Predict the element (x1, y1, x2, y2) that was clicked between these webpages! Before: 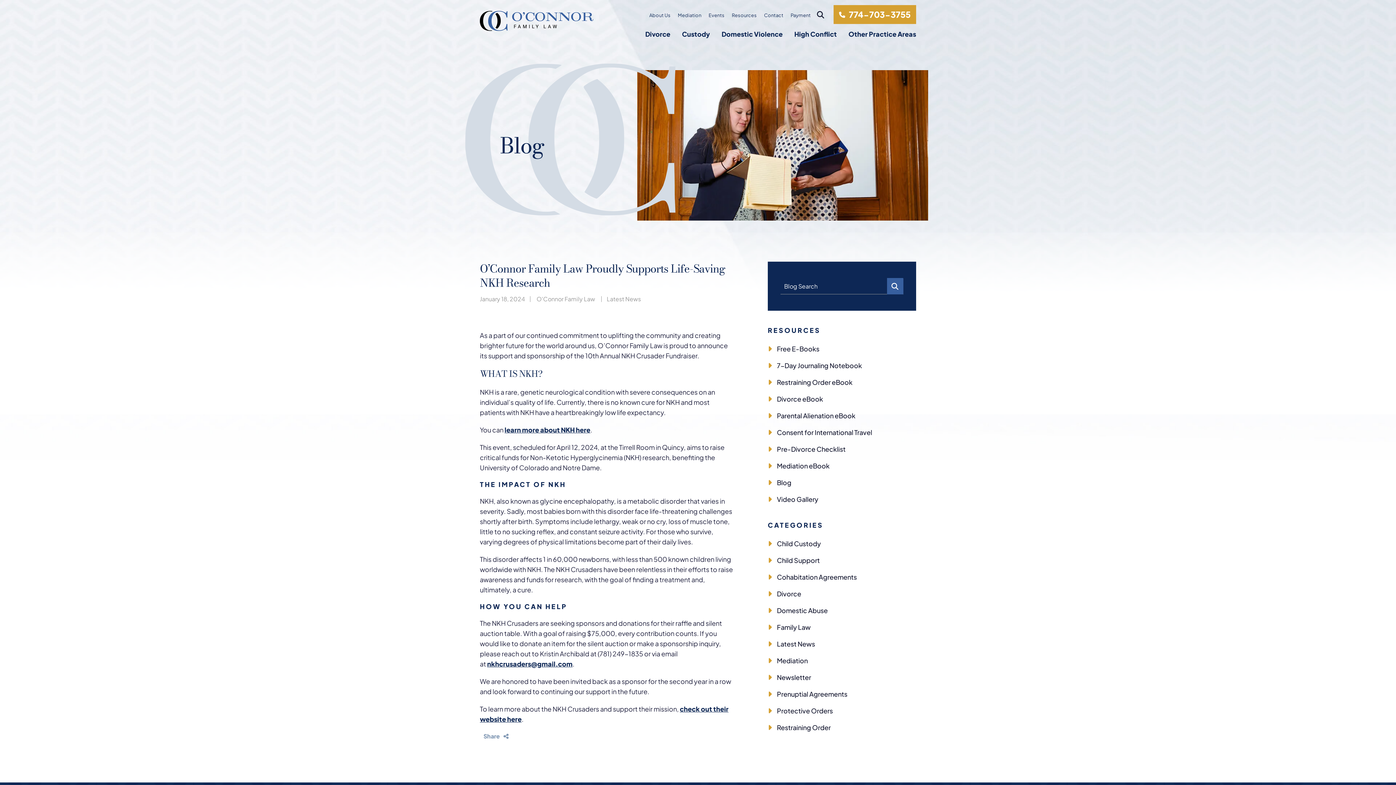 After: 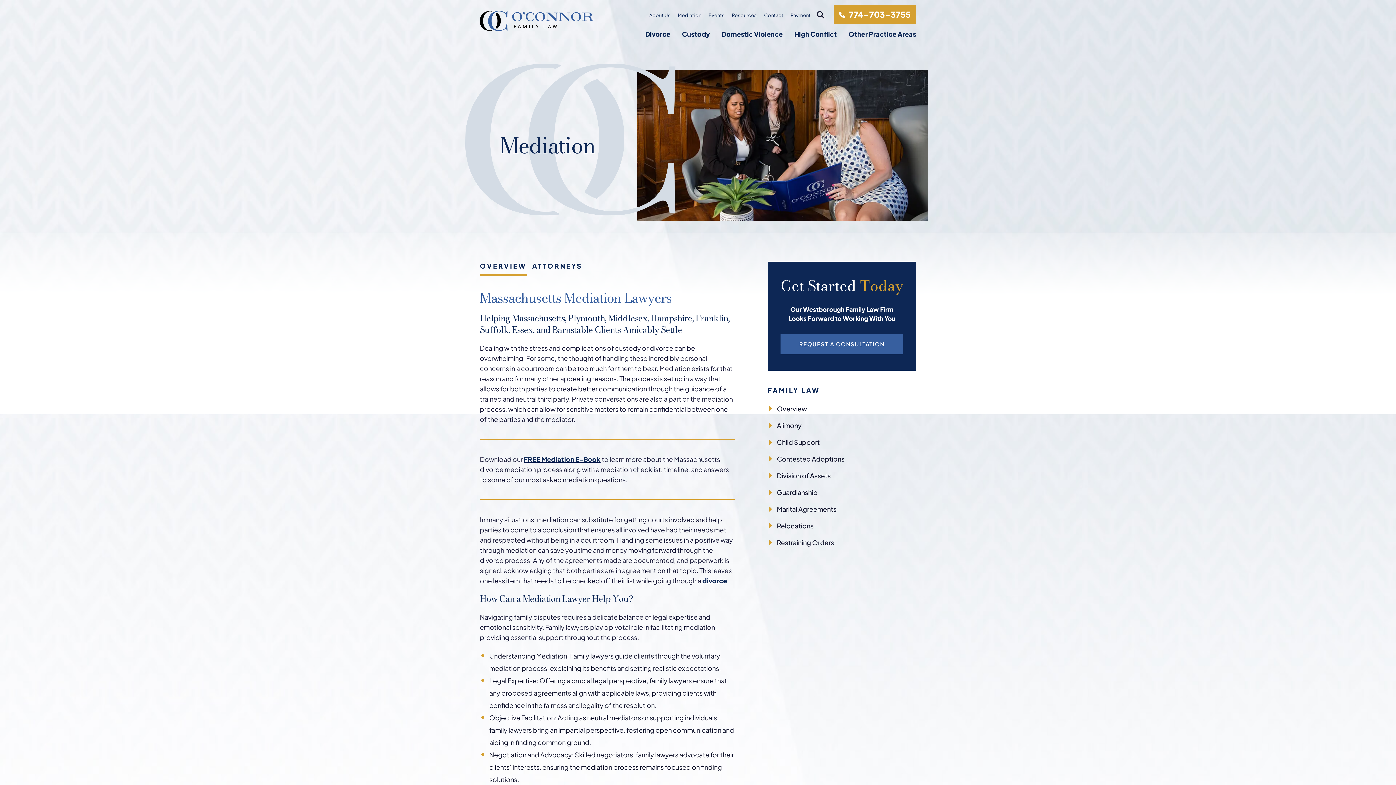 Action: label: Mediation bbox: (678, 12, 701, 18)